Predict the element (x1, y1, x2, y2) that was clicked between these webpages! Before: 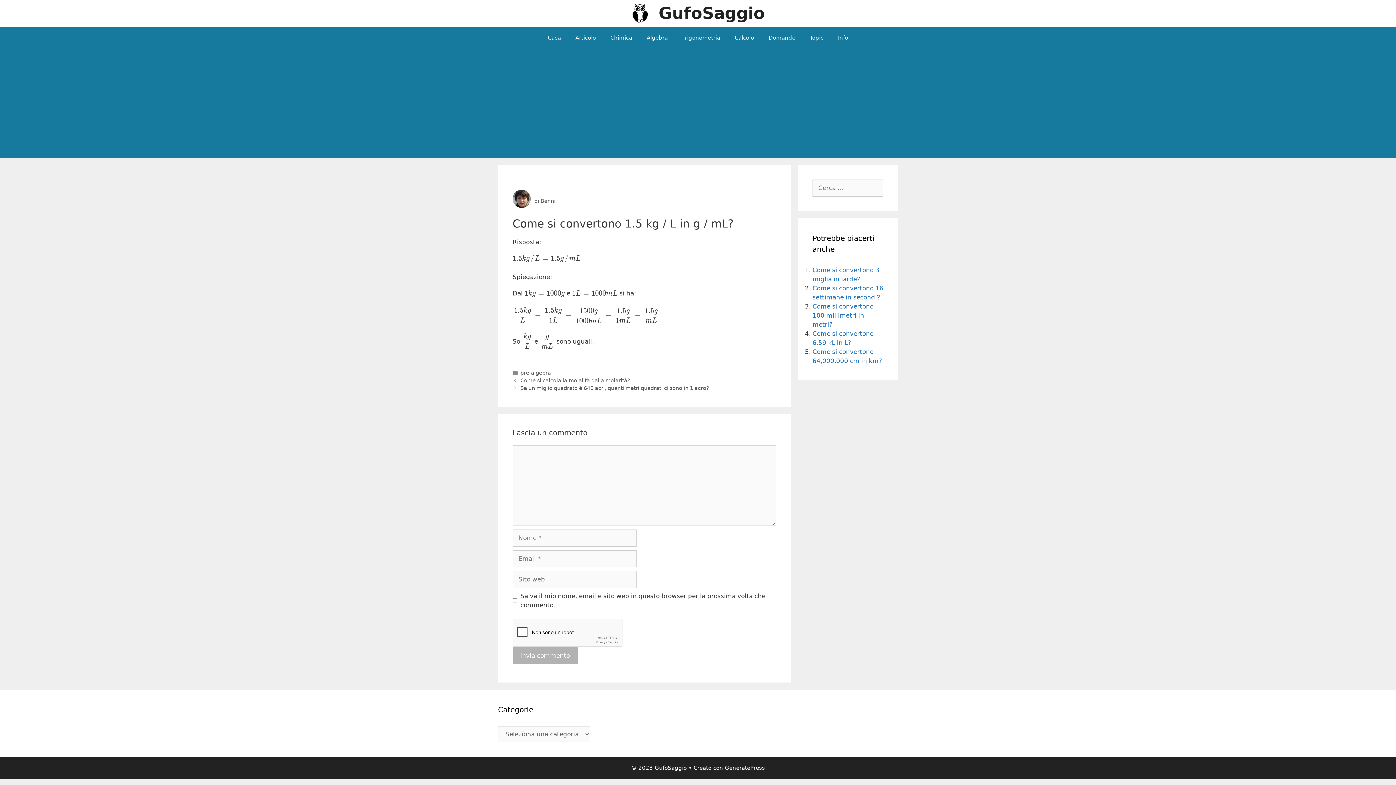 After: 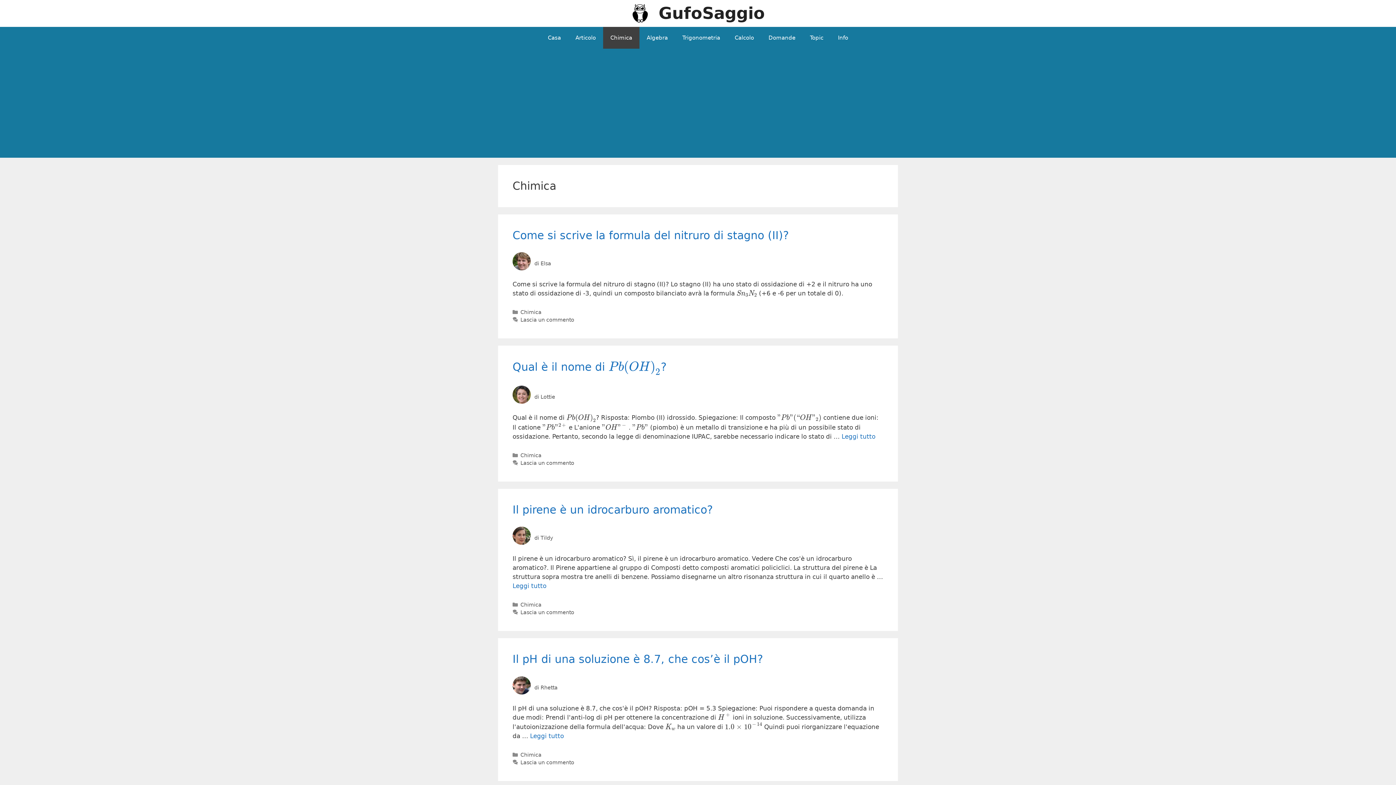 Action: bbox: (603, 26, 639, 48) label: Chimica